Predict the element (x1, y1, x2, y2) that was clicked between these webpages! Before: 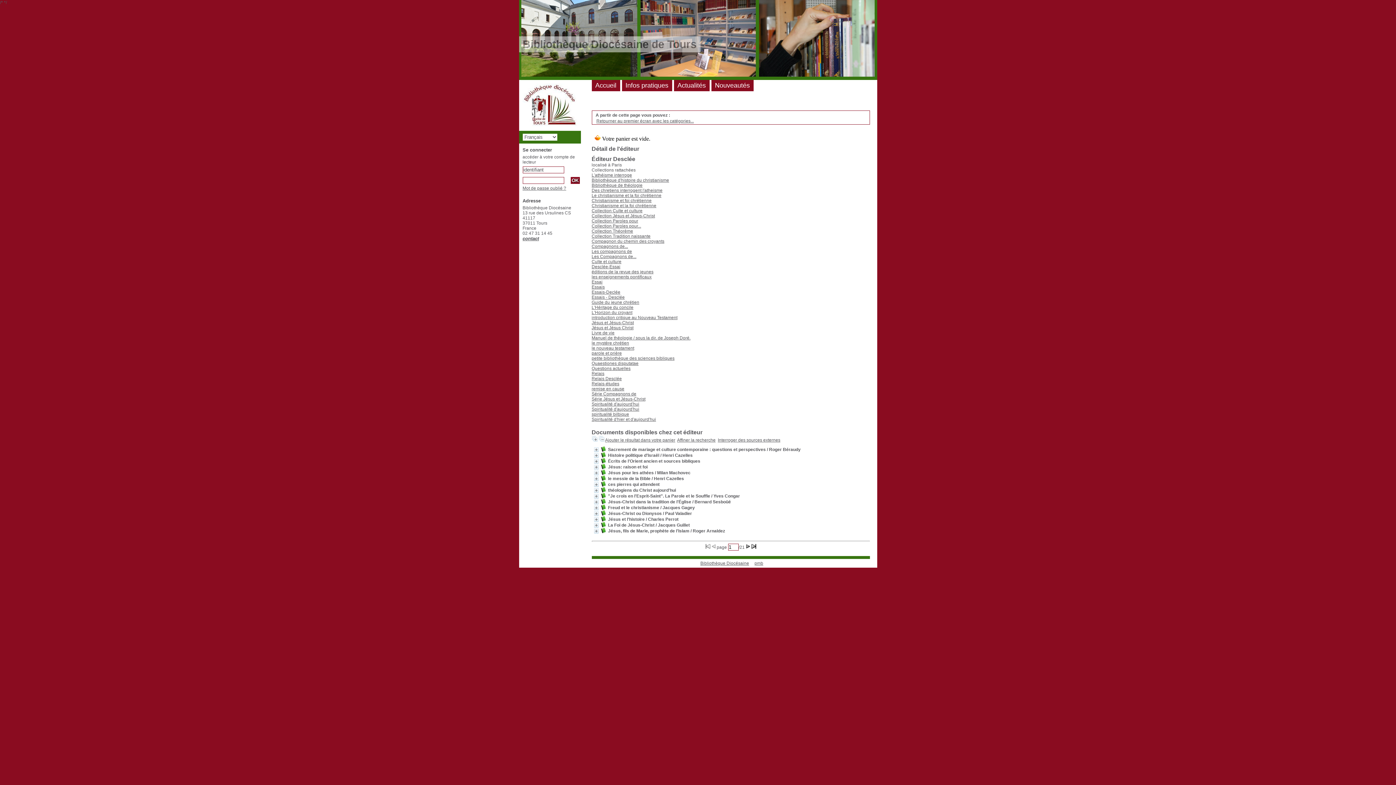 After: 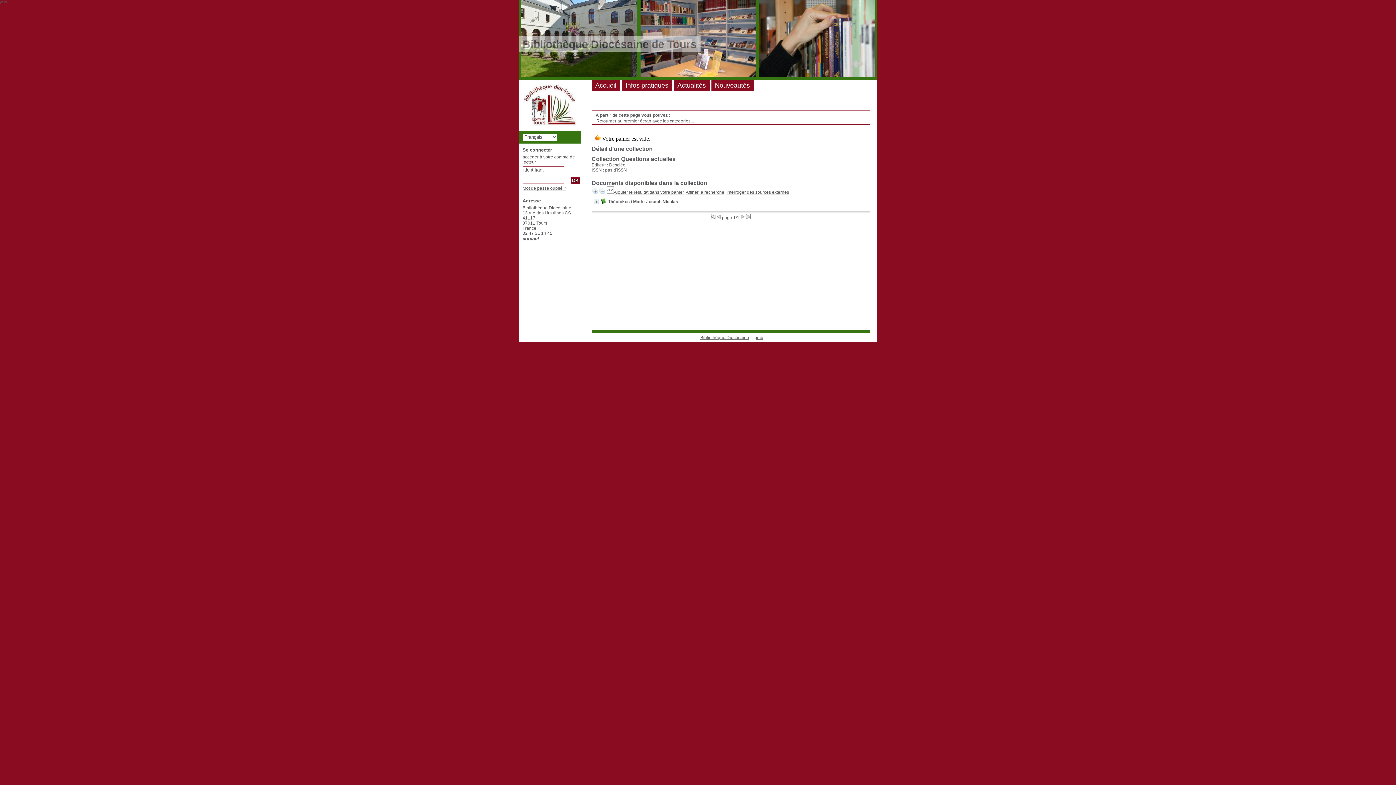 Action: label: Questions actuelles bbox: (591, 366, 630, 371)